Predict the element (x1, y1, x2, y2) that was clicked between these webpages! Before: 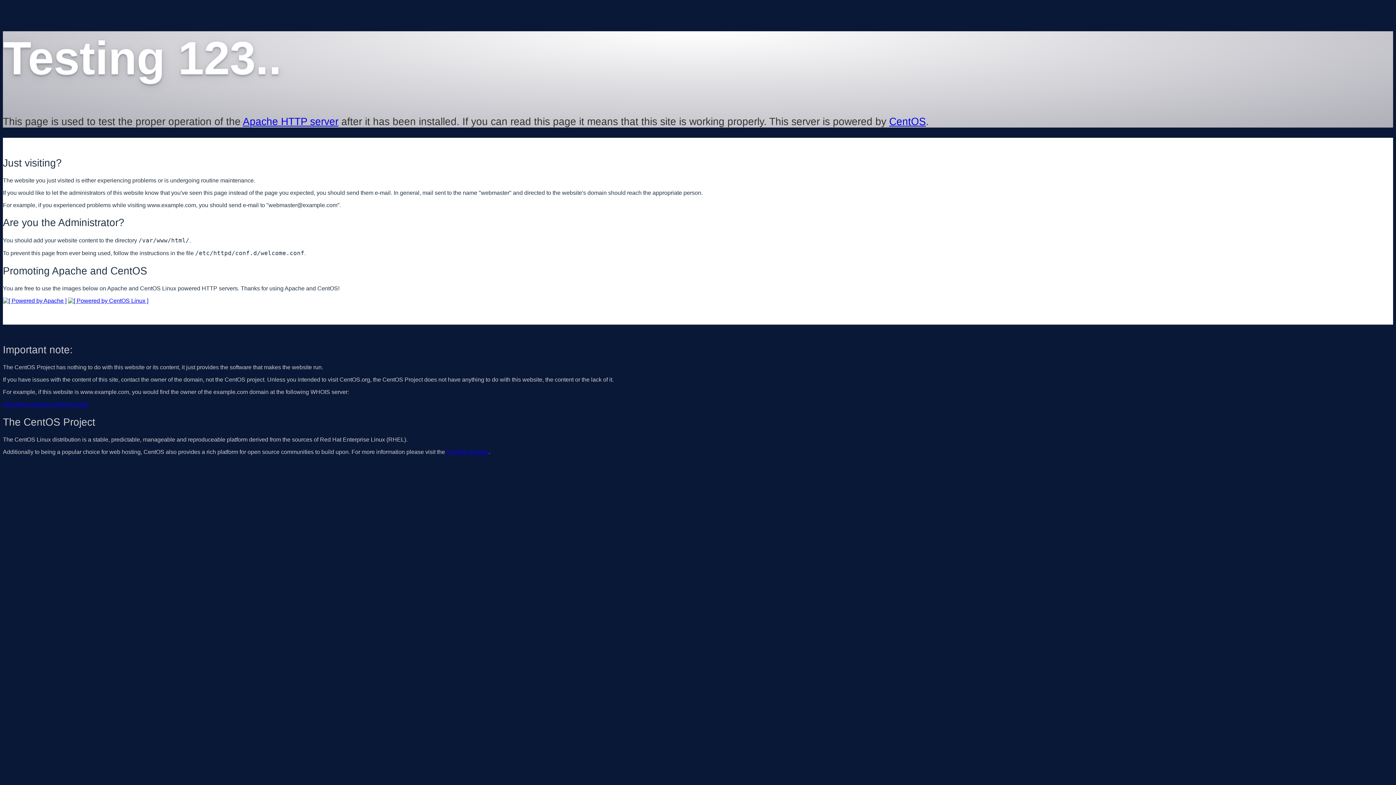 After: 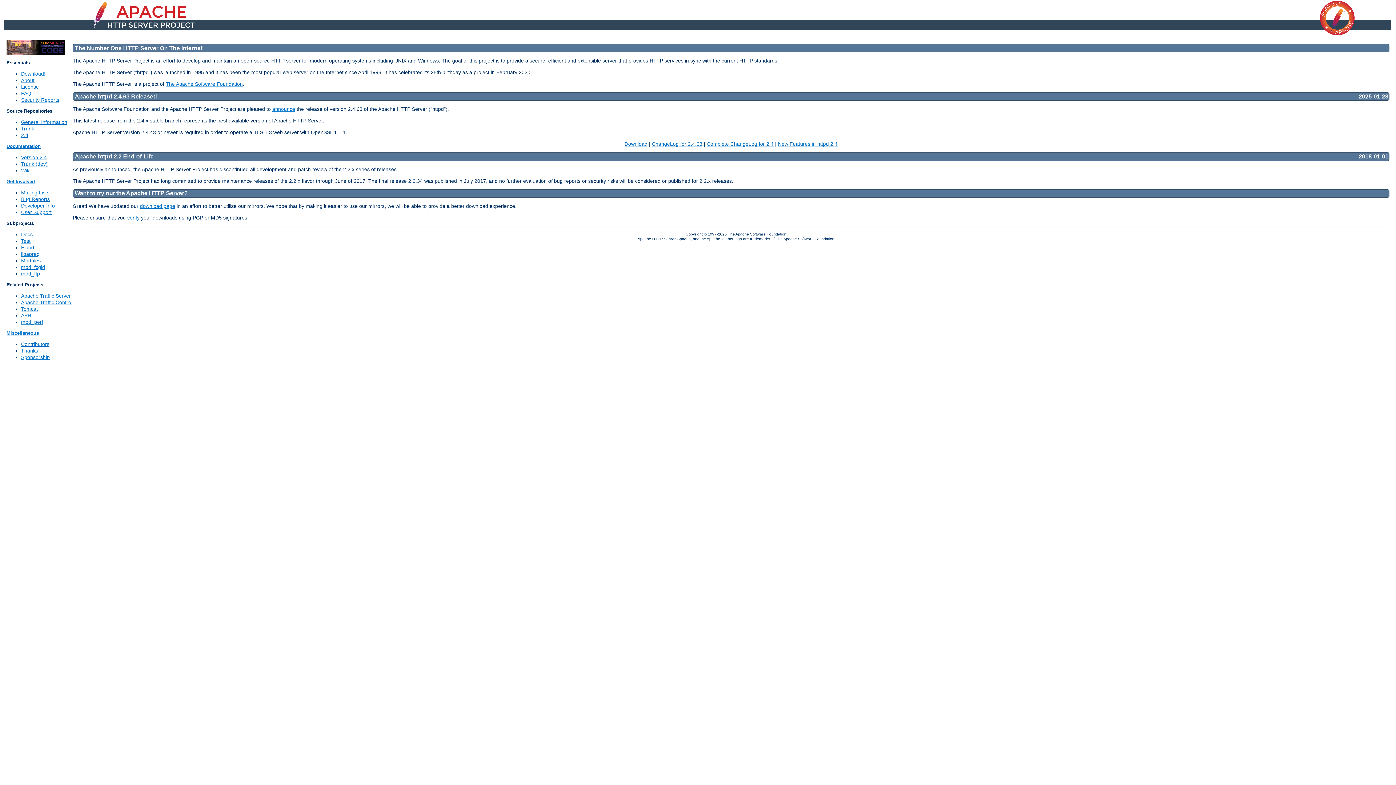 Action: bbox: (2, 297, 66, 303)